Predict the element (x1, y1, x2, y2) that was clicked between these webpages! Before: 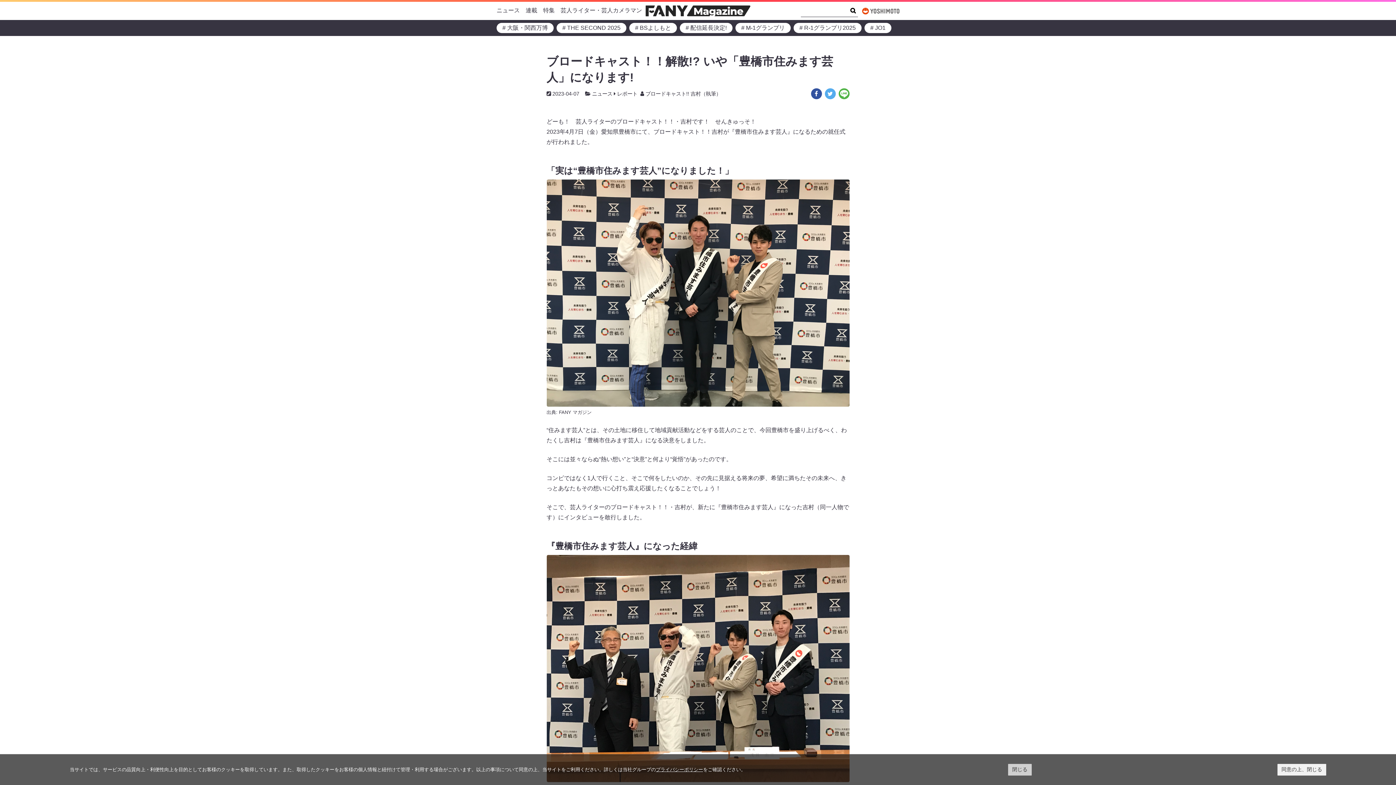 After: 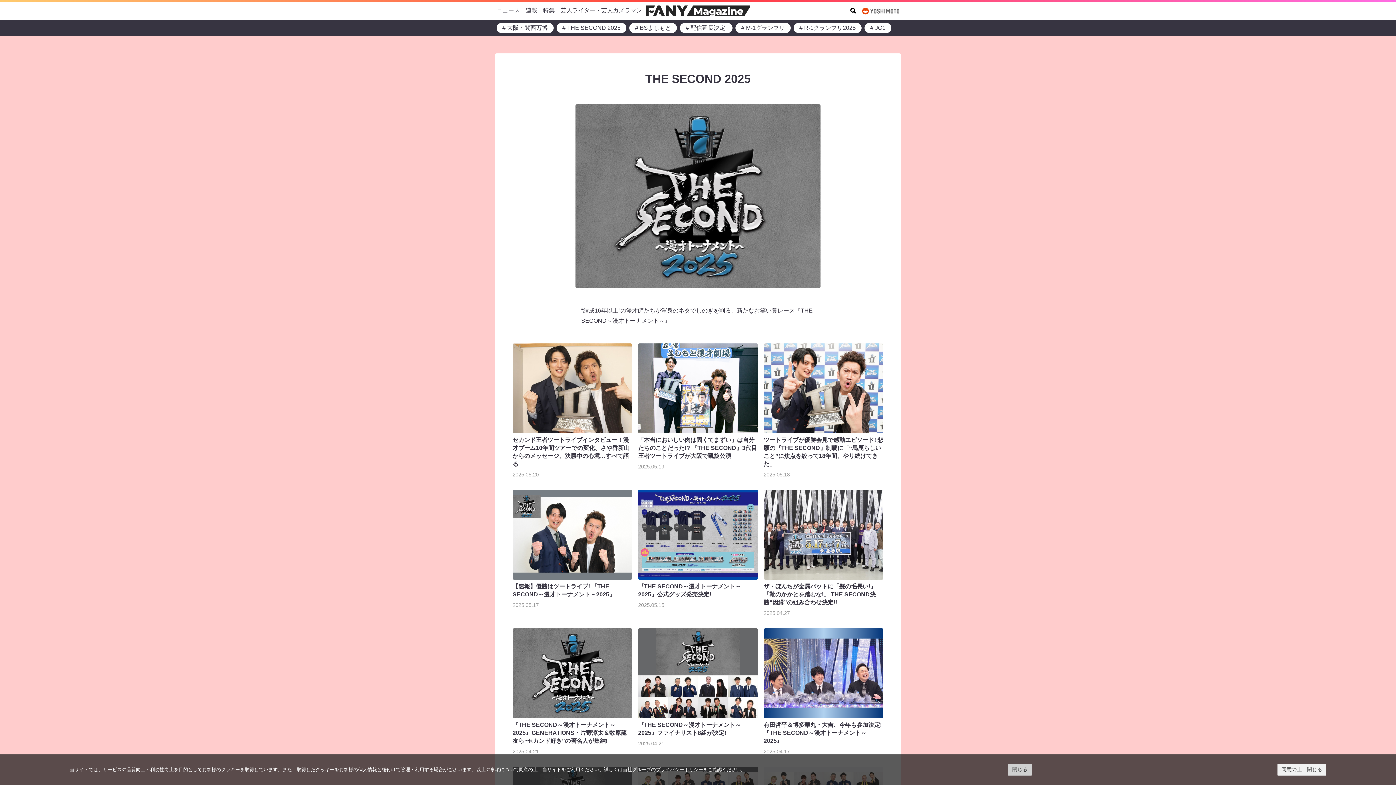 Action: label: # THE SECOND 2025 bbox: (556, 22, 626, 33)